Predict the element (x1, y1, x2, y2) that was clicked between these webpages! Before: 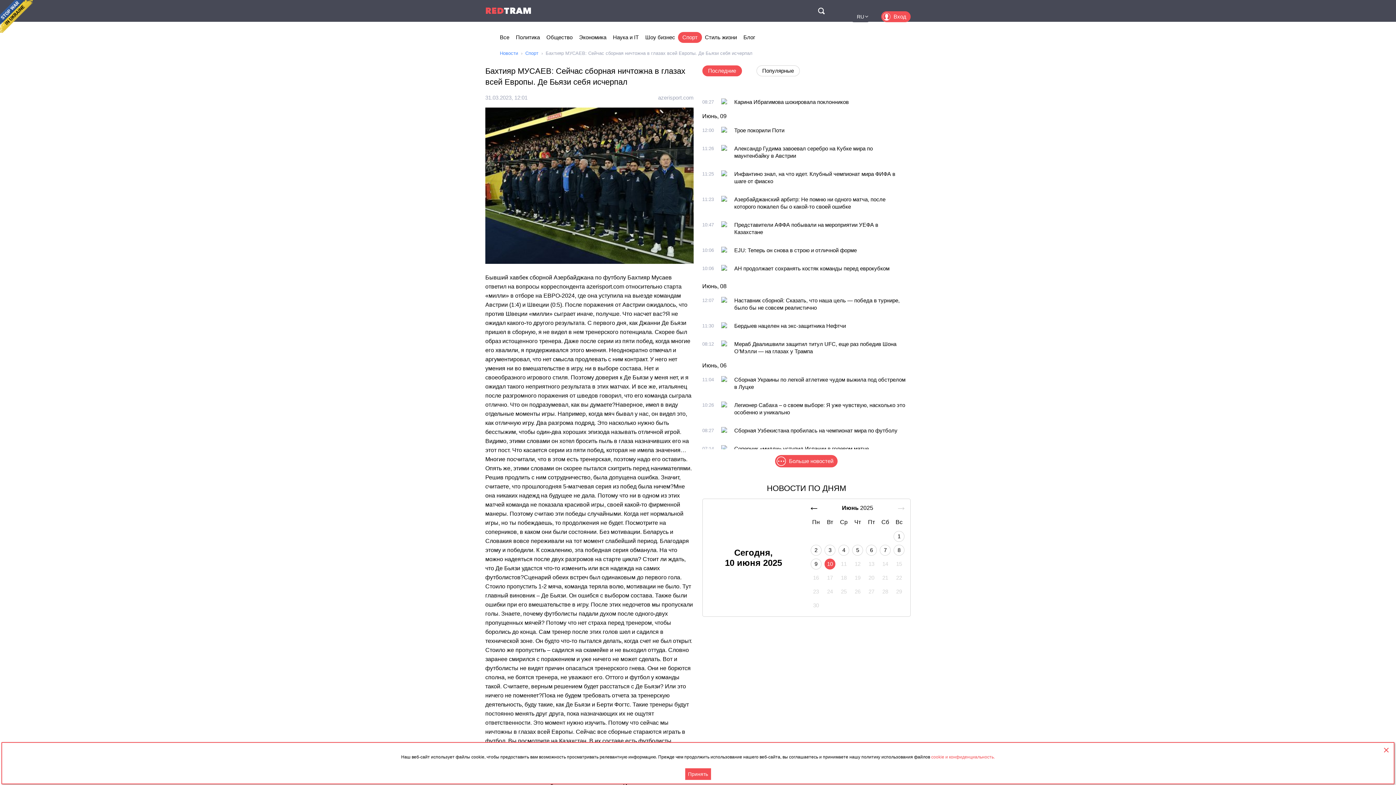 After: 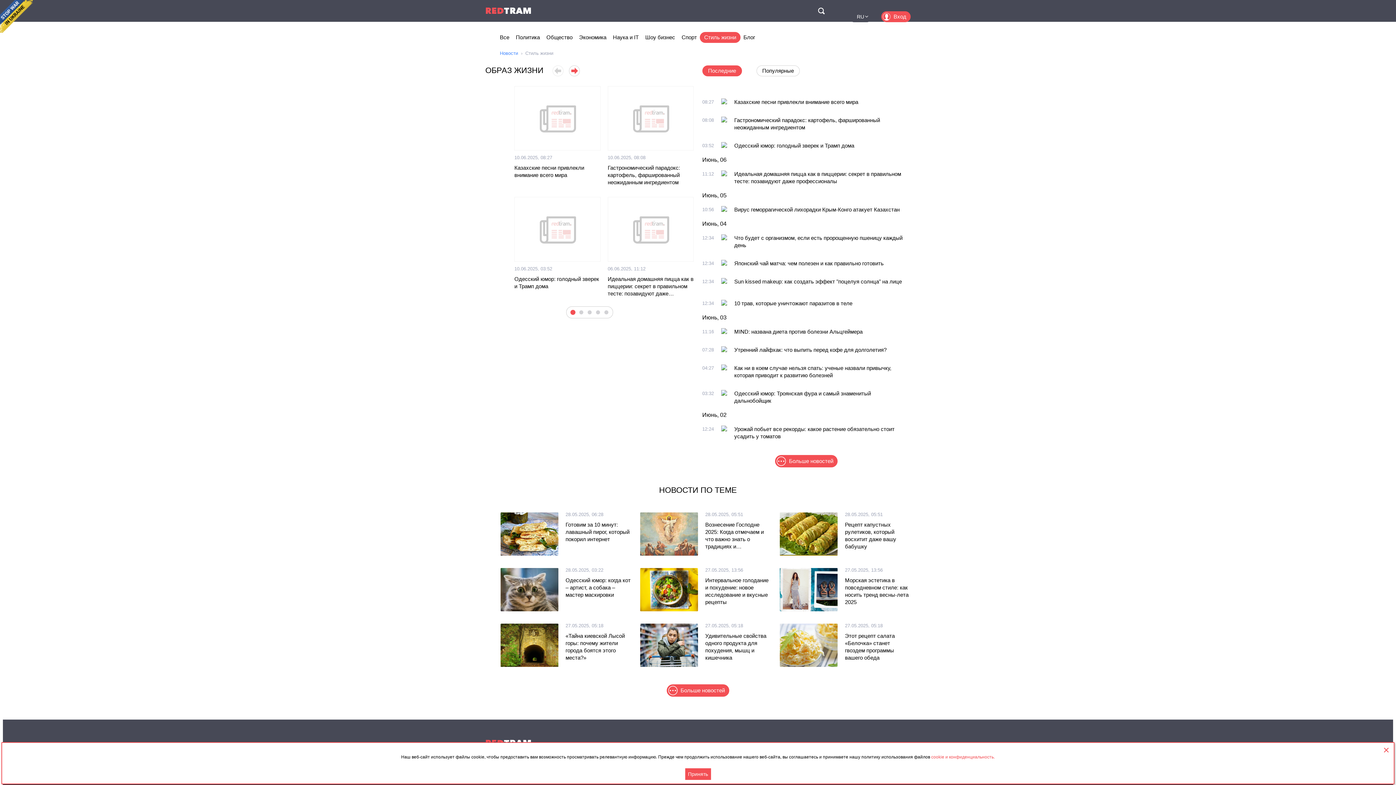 Action: bbox: (705, 34, 737, 40) label: Стиль жизни